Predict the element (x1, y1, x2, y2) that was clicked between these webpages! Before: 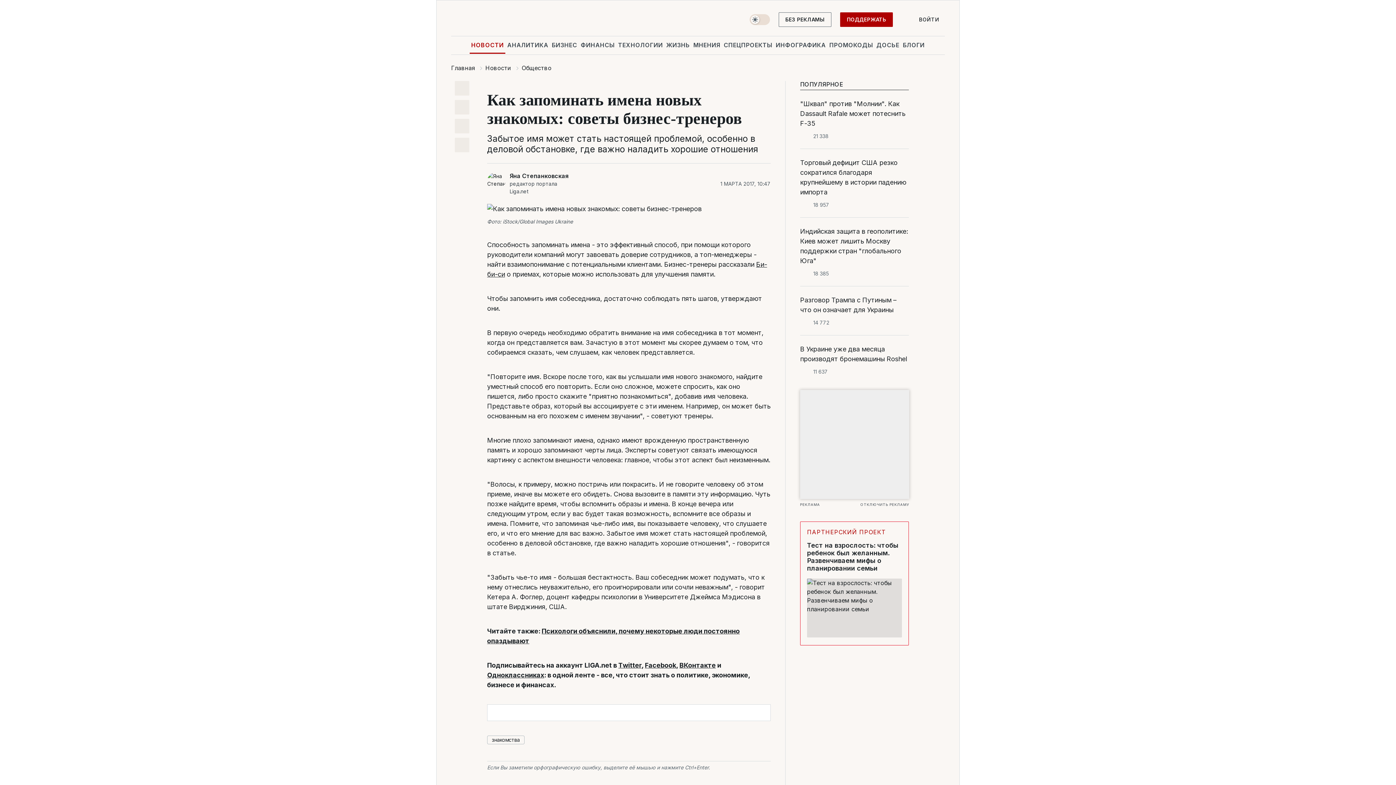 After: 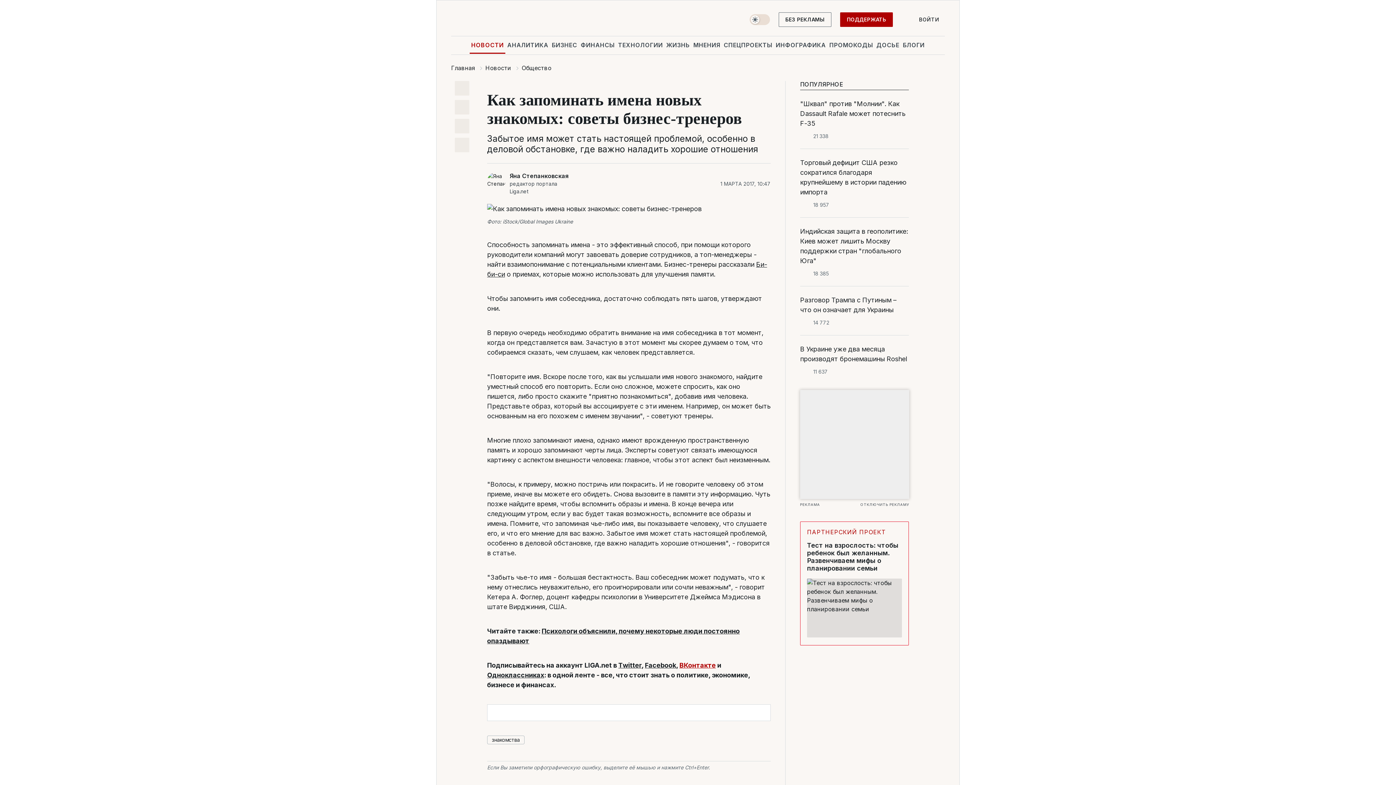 Action: bbox: (679, 661, 716, 669) label: ВКонтакте